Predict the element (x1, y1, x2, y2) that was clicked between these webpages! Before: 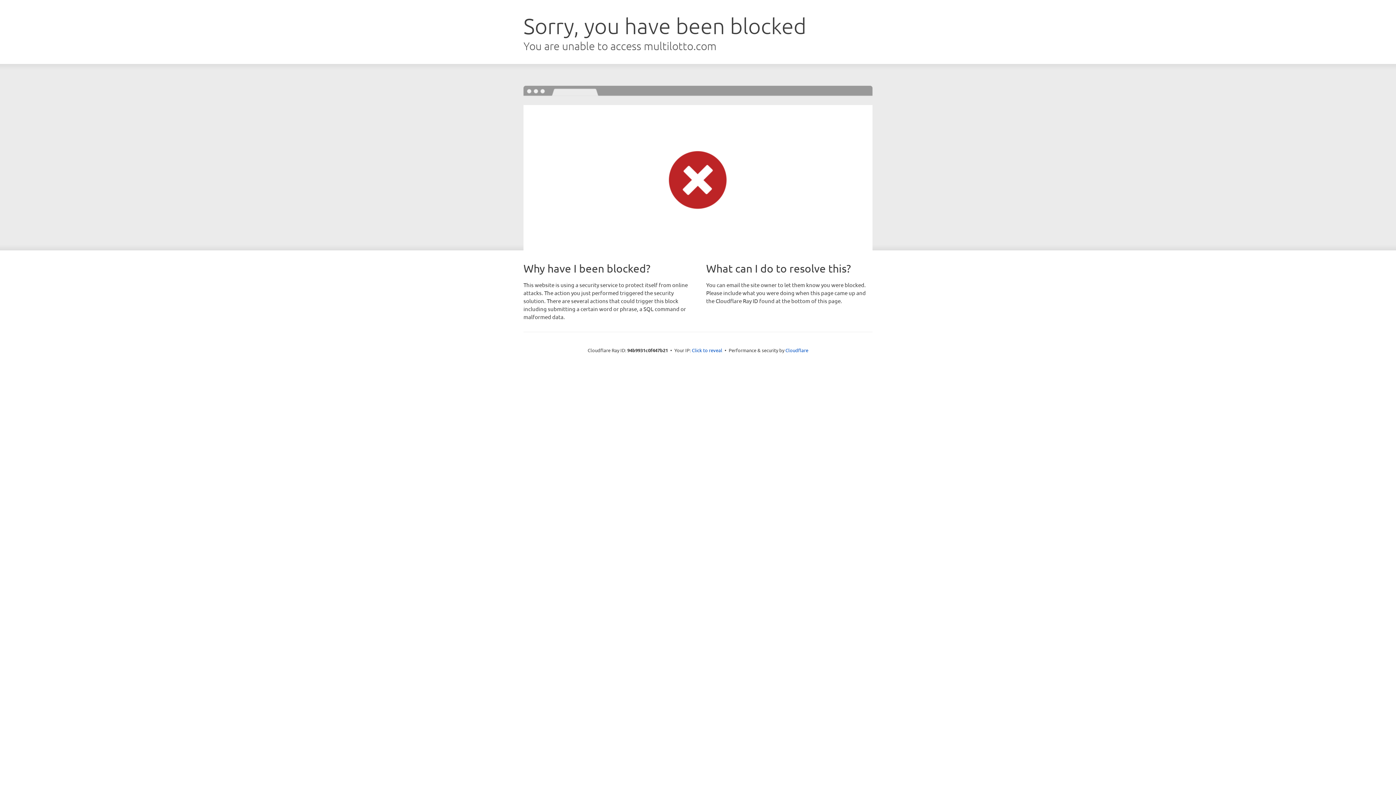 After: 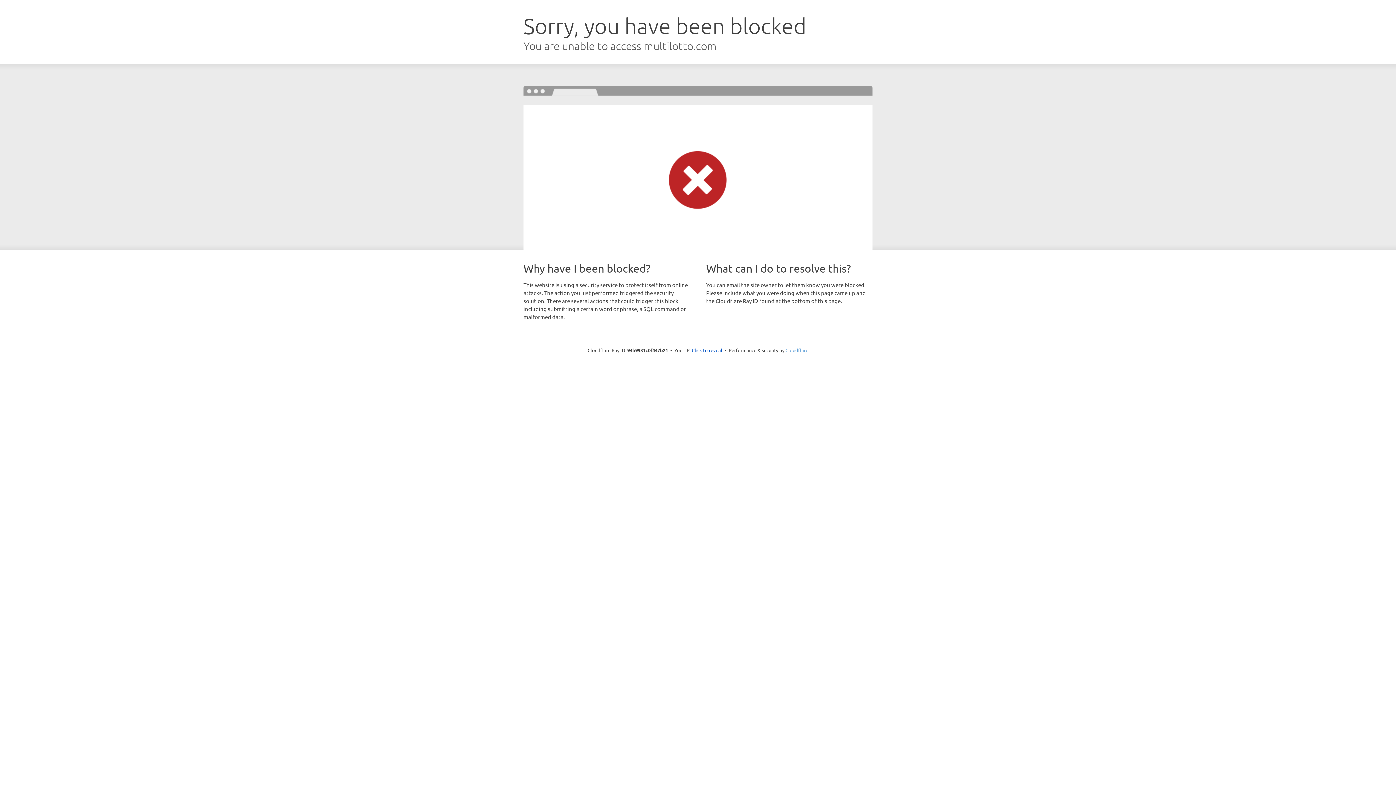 Action: label: Cloudflare bbox: (785, 347, 808, 353)